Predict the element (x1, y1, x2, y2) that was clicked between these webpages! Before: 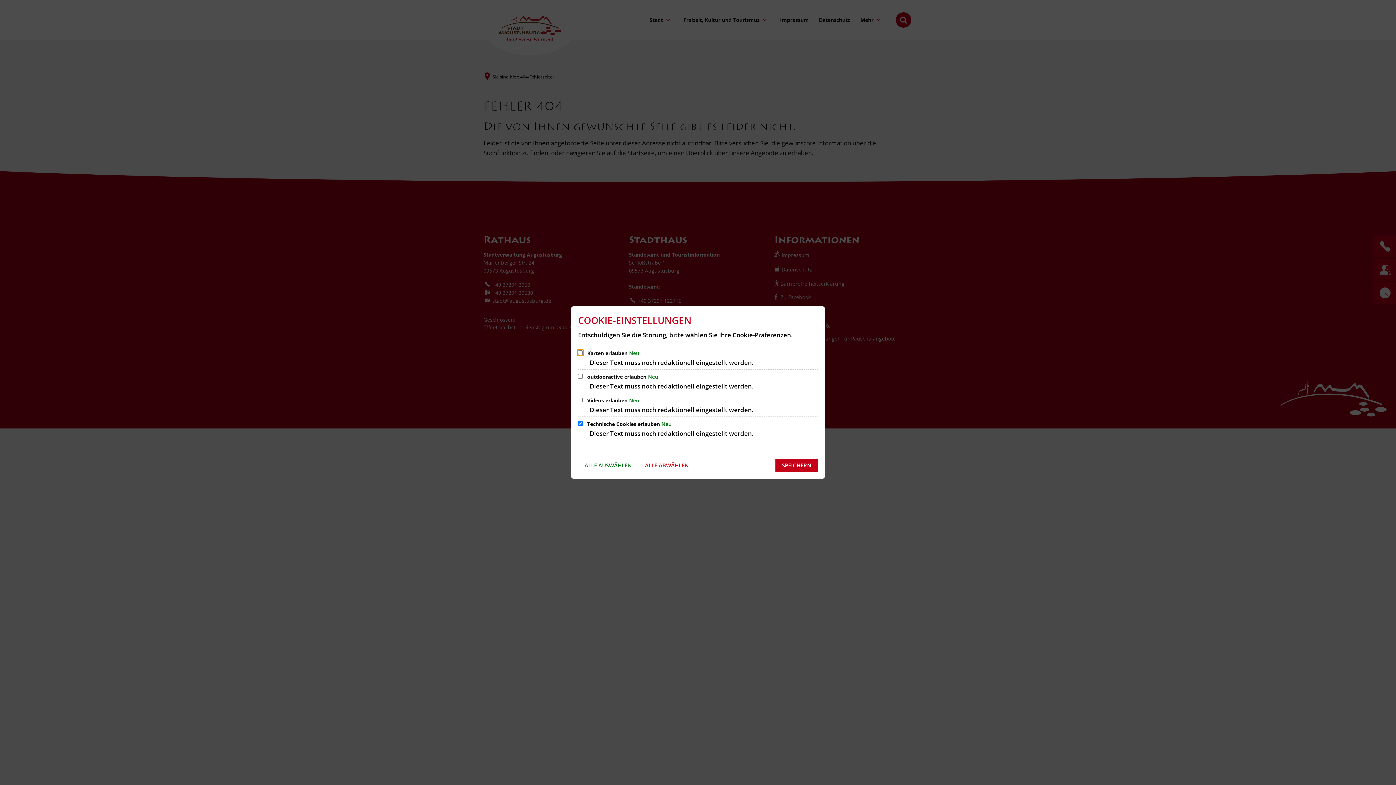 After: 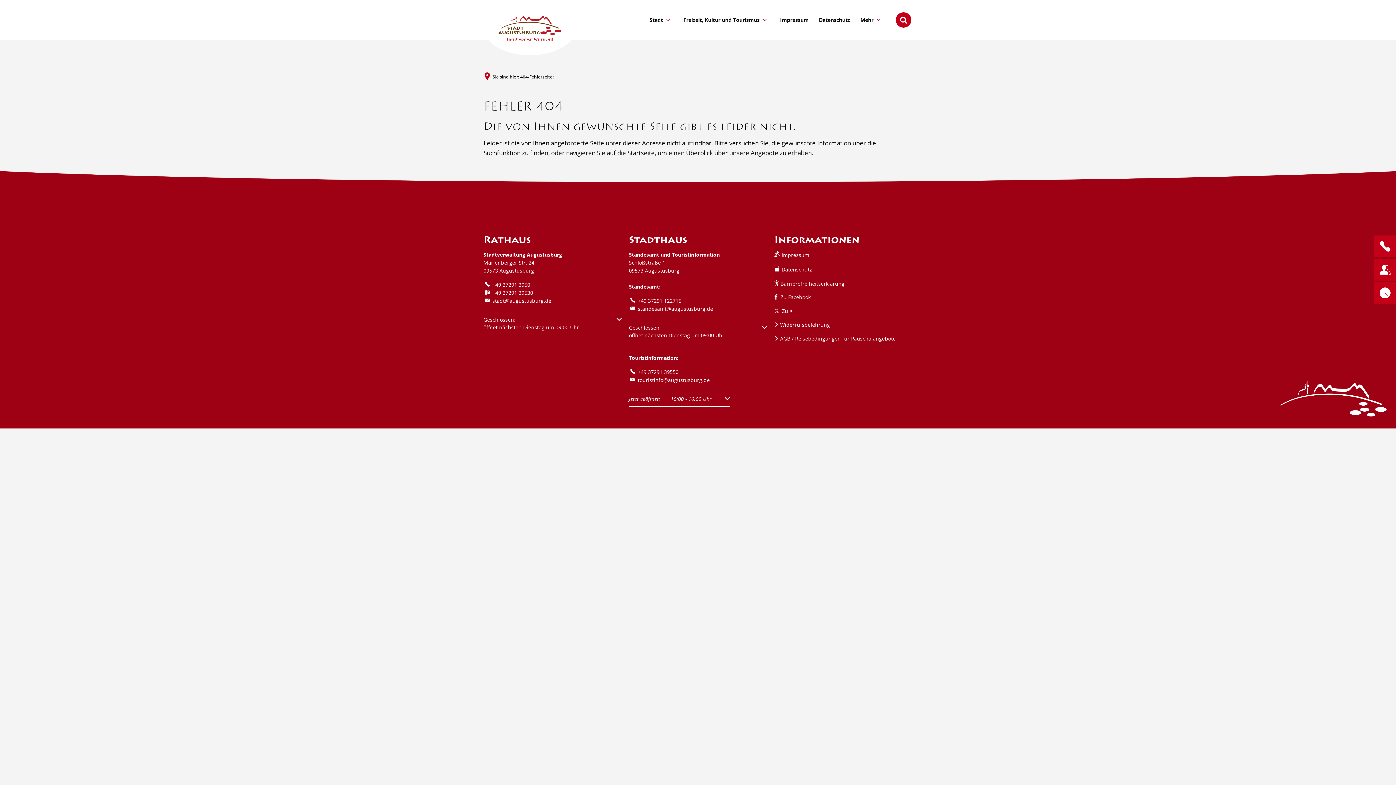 Action: label: SPEICHERN bbox: (775, 459, 818, 472)